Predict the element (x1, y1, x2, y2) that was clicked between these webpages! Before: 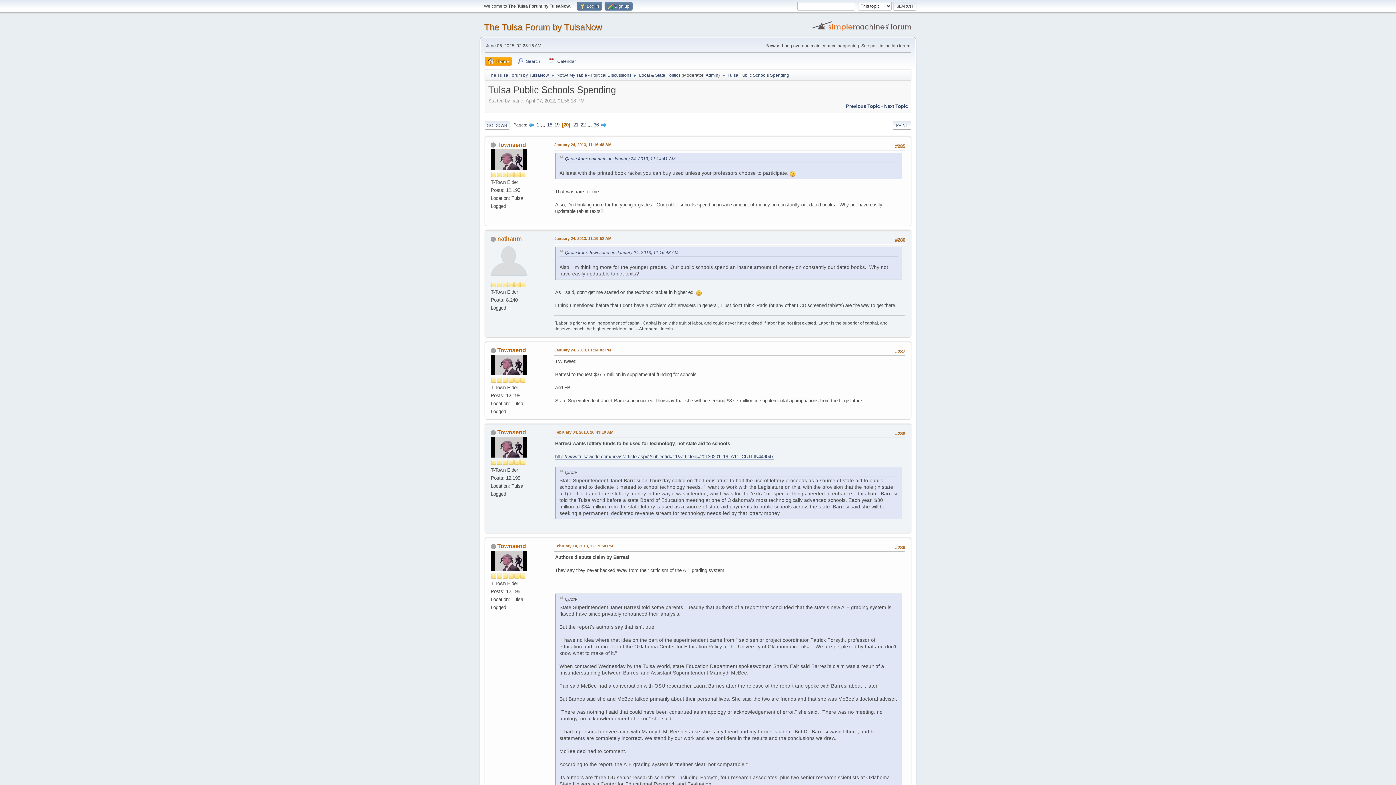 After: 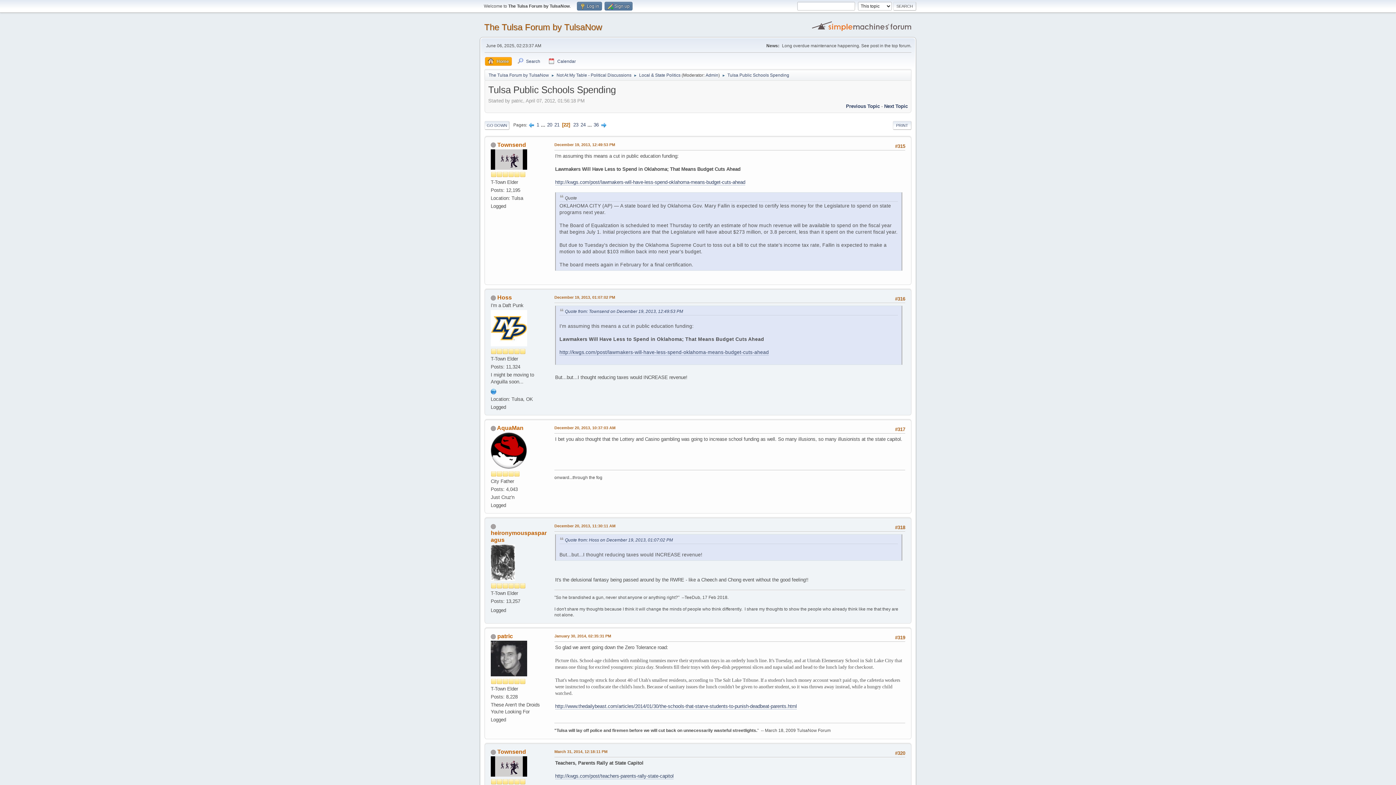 Action: label: 22 bbox: (580, 122, 586, 127)